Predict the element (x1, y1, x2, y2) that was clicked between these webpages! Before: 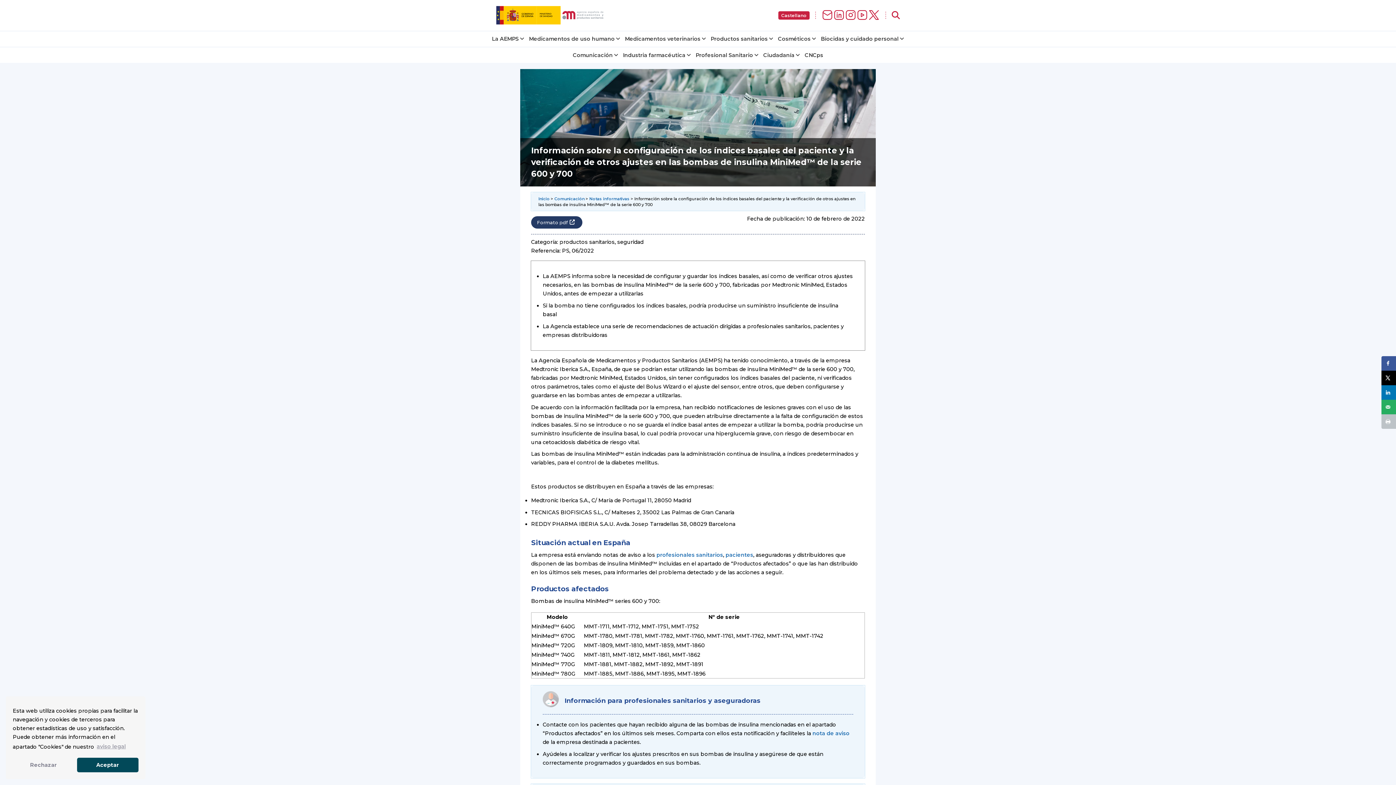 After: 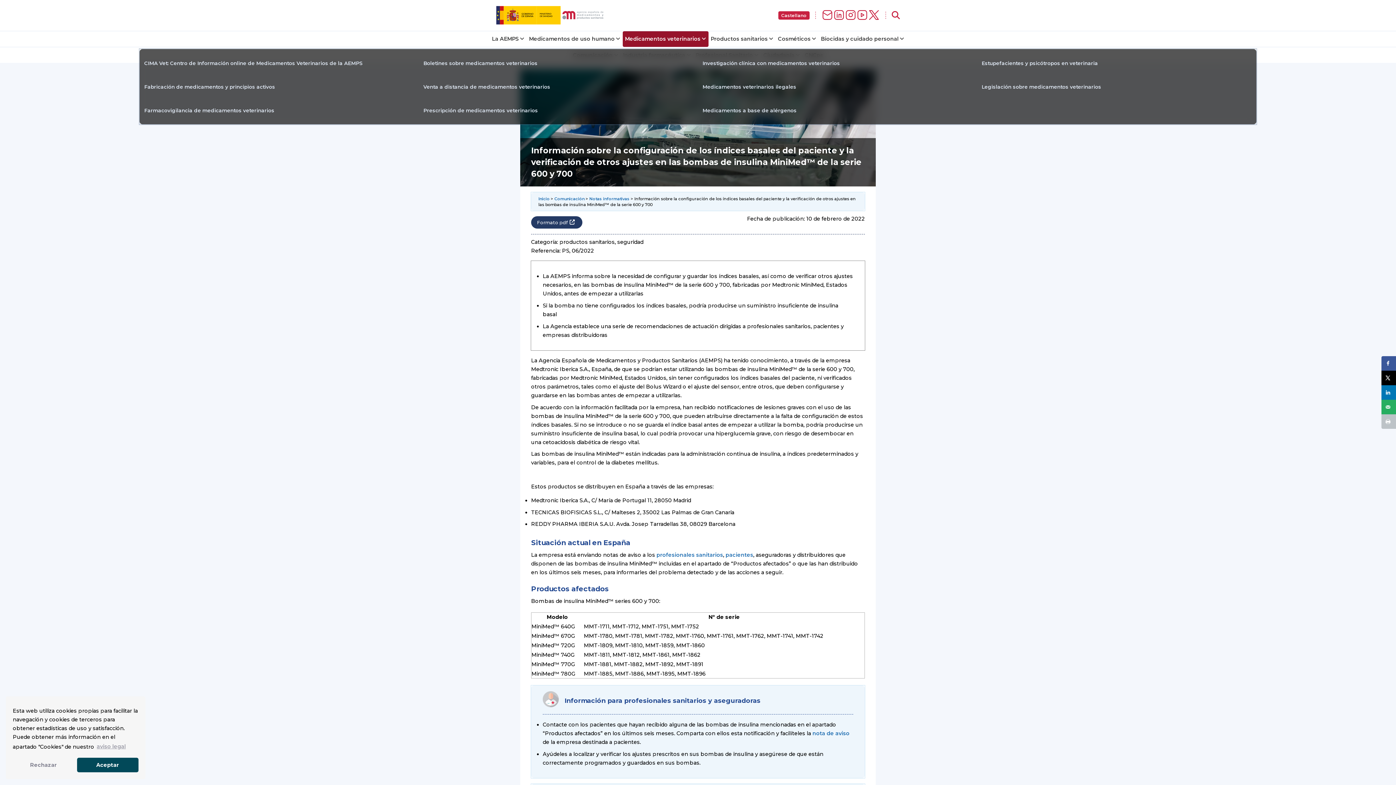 Action: bbox: (625, 35, 706, 42) label: Medicamentos veterinarios